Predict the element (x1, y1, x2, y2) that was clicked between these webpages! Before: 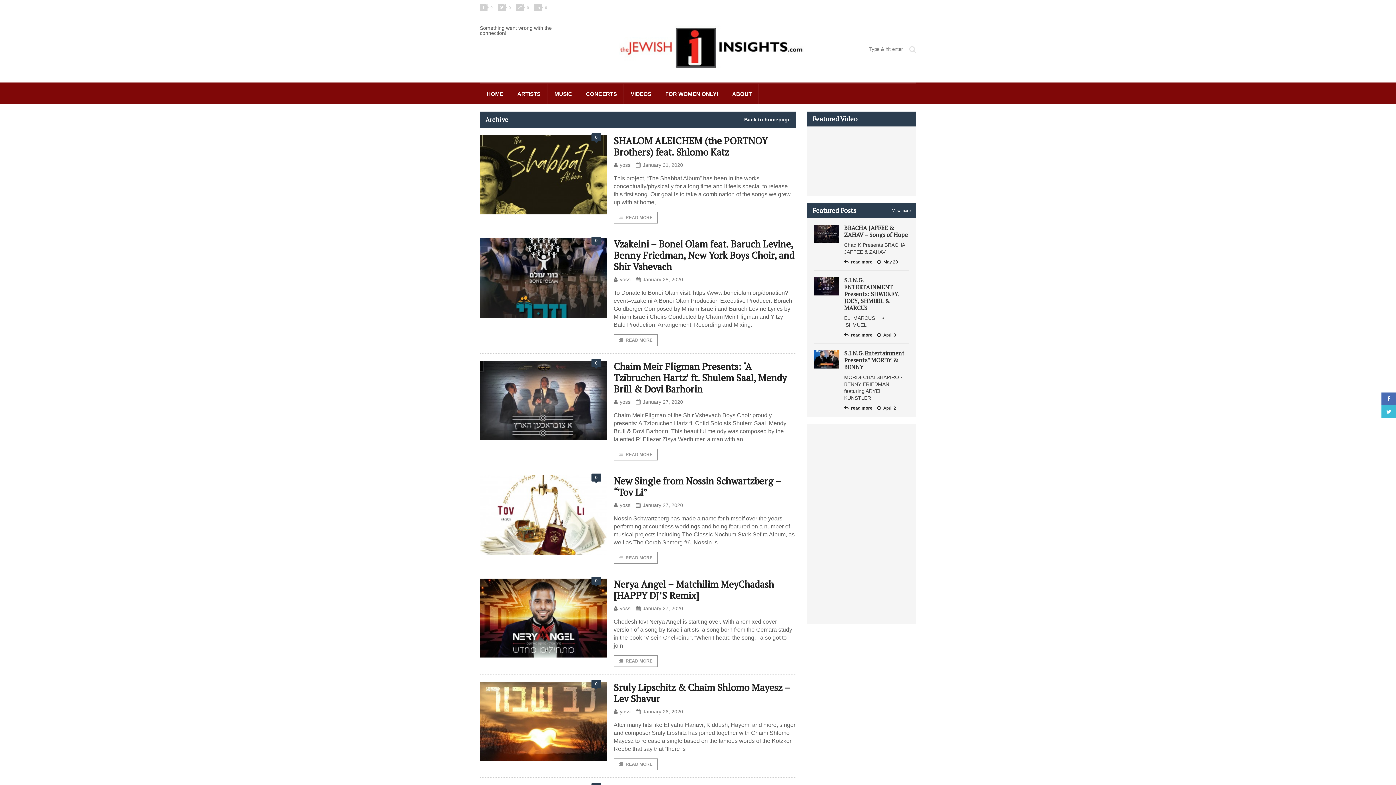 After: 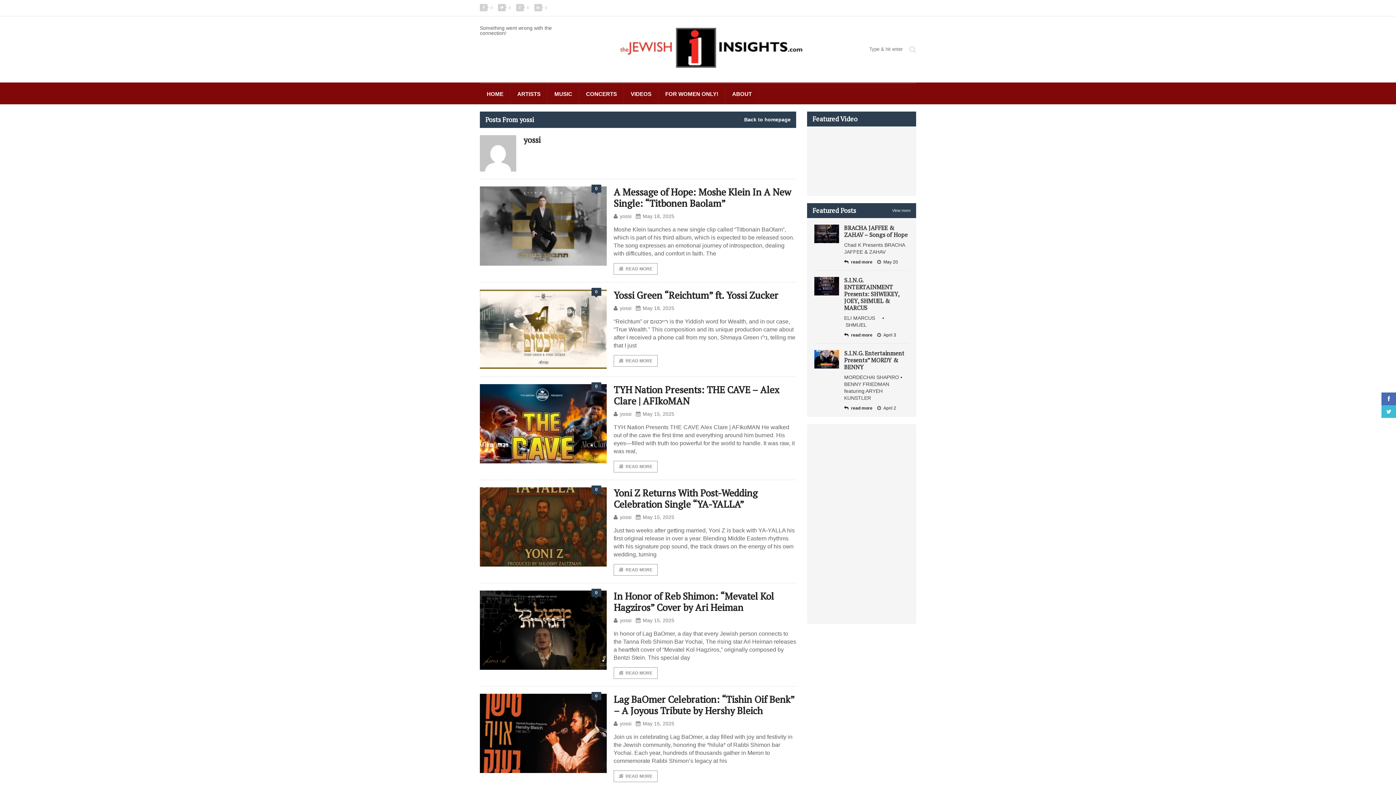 Action: bbox: (613, 398, 631, 406) label: yossi